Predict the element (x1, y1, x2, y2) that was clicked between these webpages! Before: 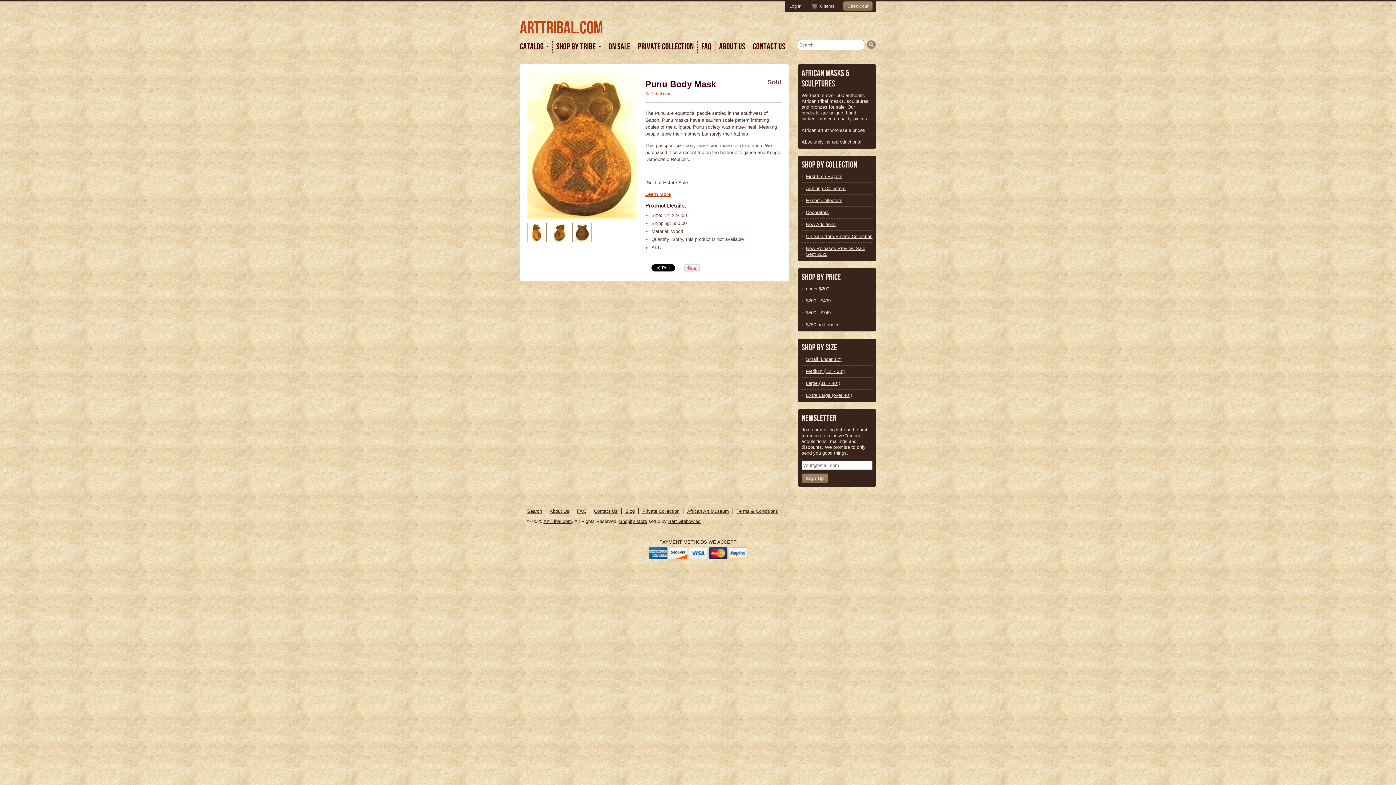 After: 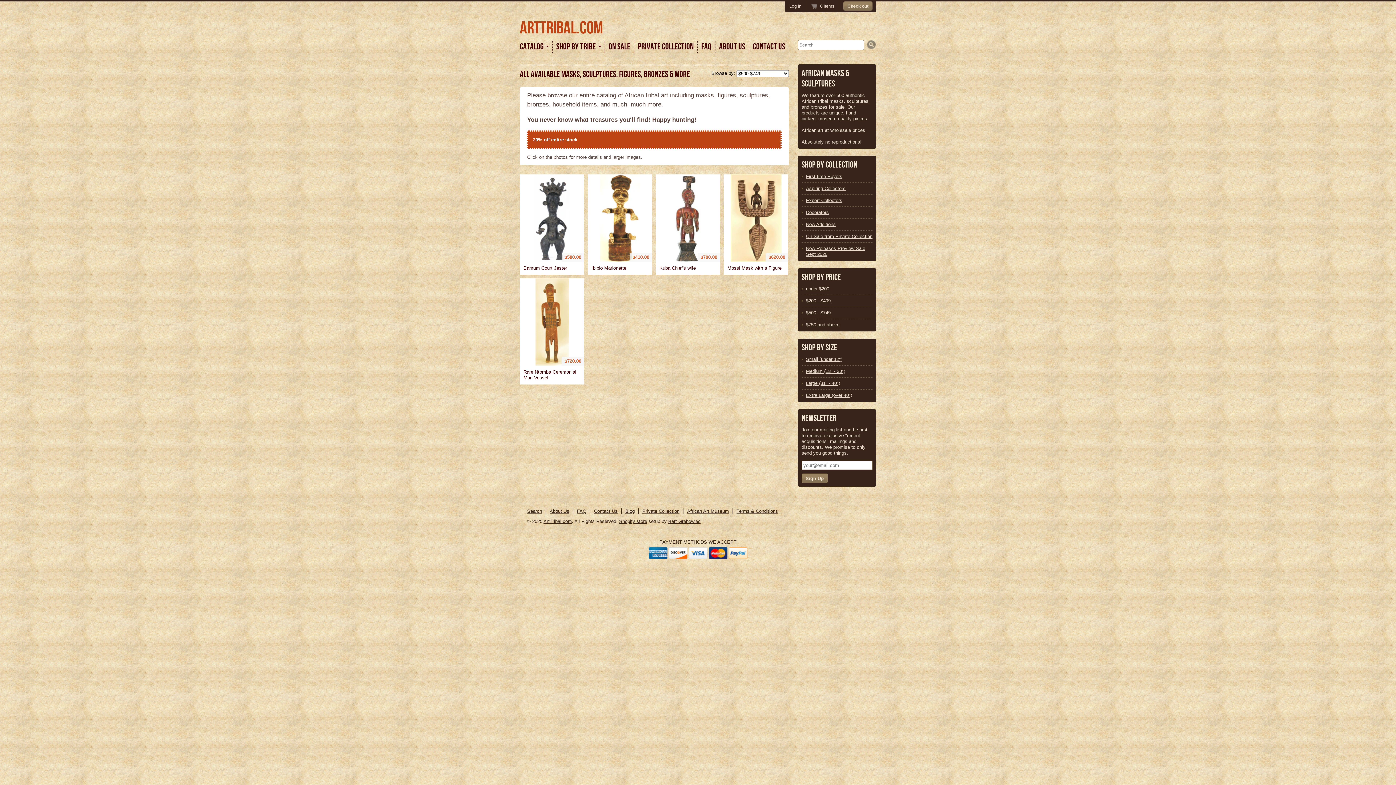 Action: label: $500 - $749 bbox: (806, 310, 872, 316)